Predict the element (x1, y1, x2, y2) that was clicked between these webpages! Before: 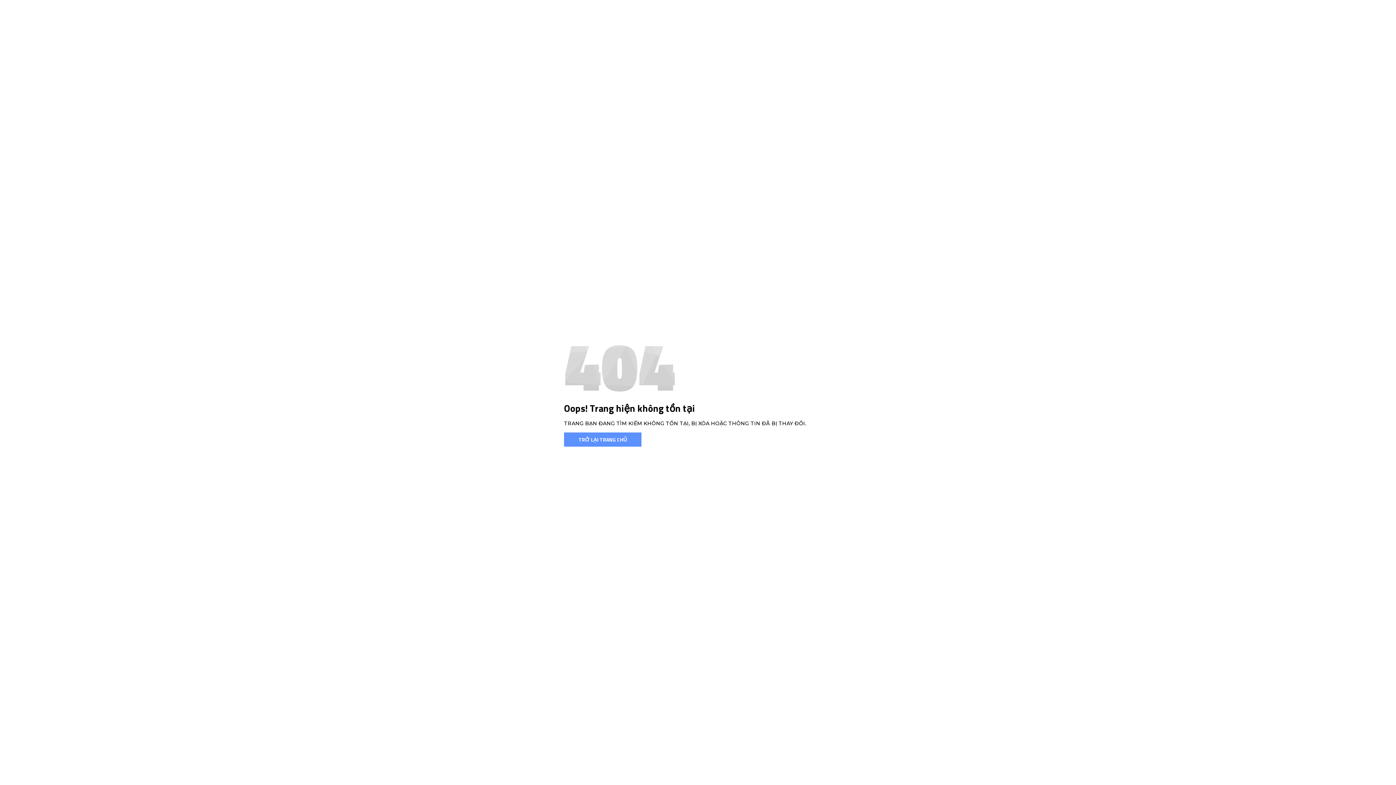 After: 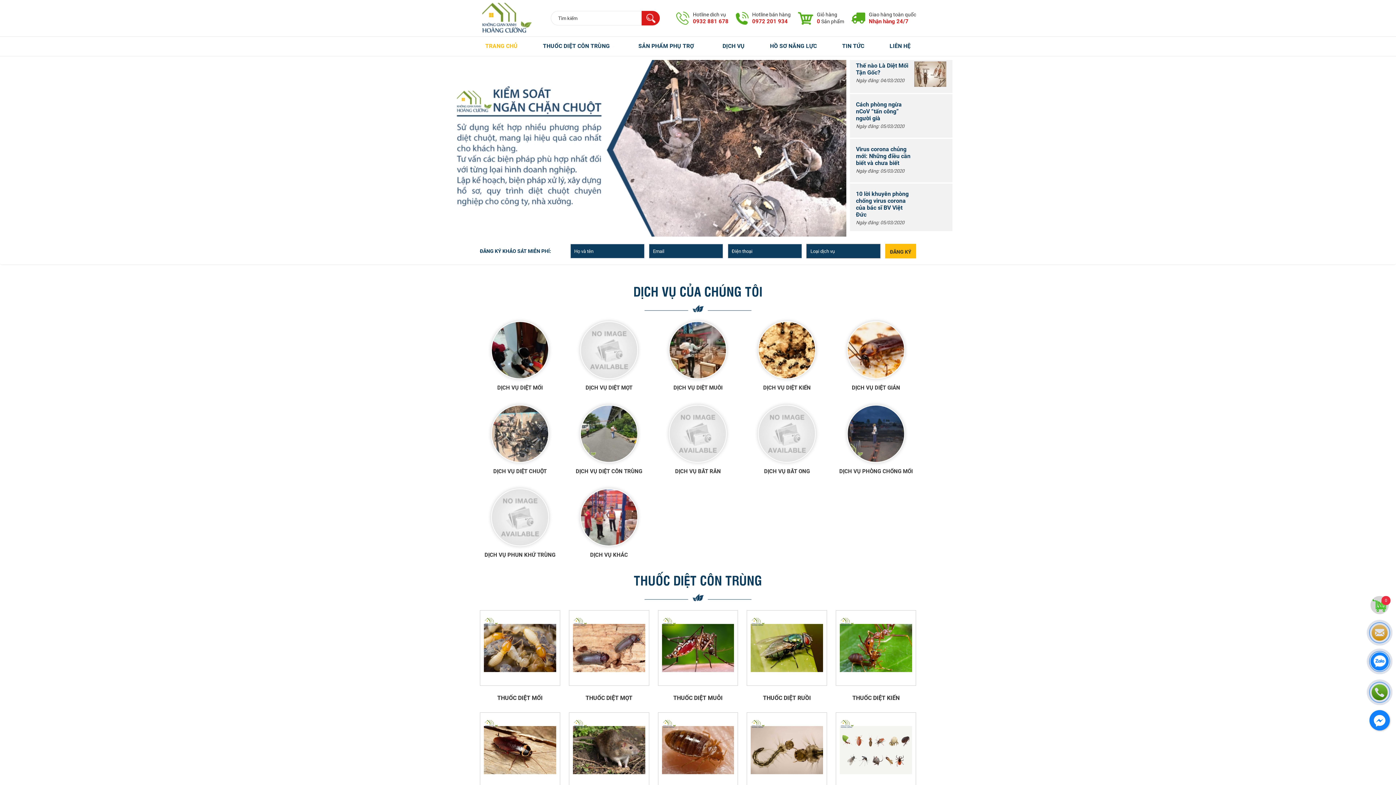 Action: label: TRỞ LẠI TRANG CHỦ bbox: (564, 432, 641, 446)